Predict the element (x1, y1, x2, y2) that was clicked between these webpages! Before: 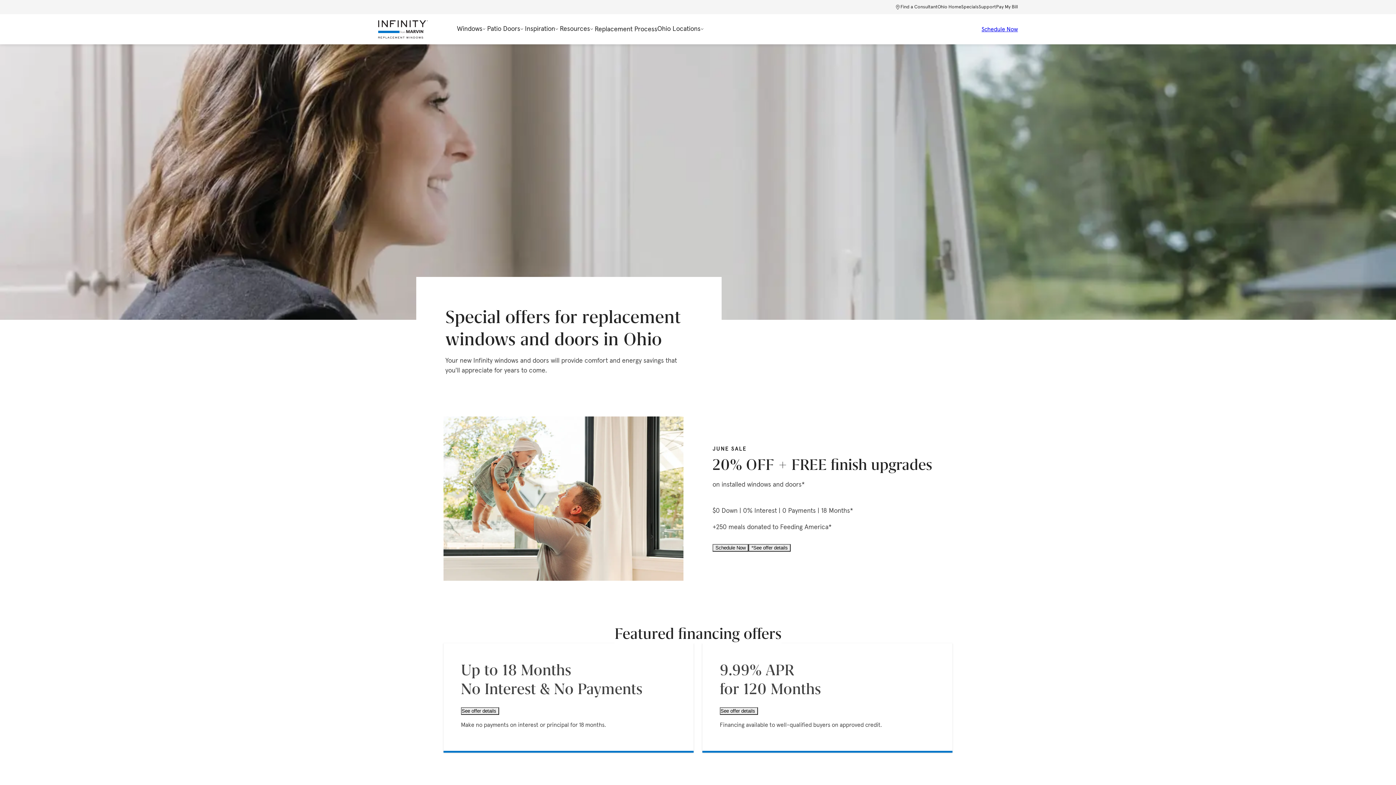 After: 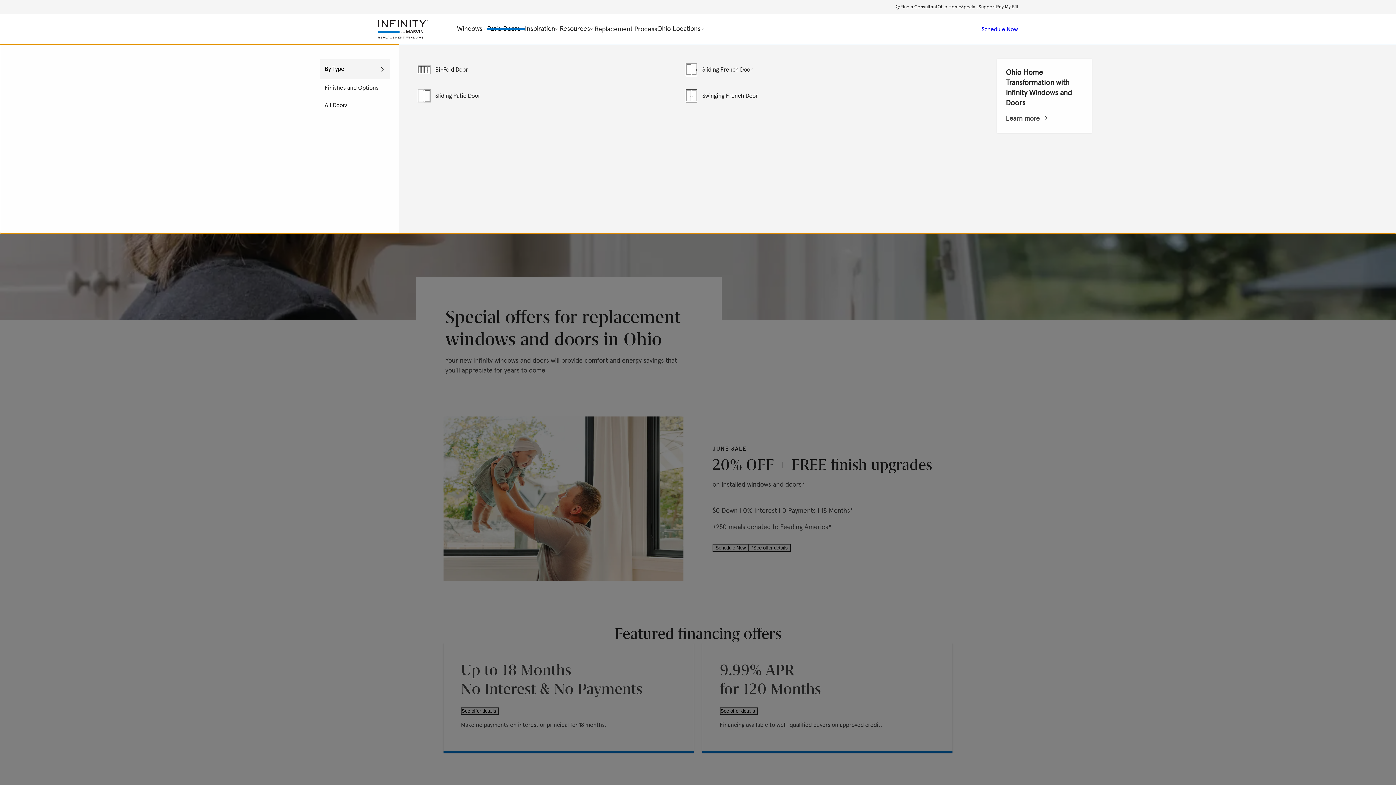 Action: label: Patio Doors bbox: (487, 24, 525, 34)